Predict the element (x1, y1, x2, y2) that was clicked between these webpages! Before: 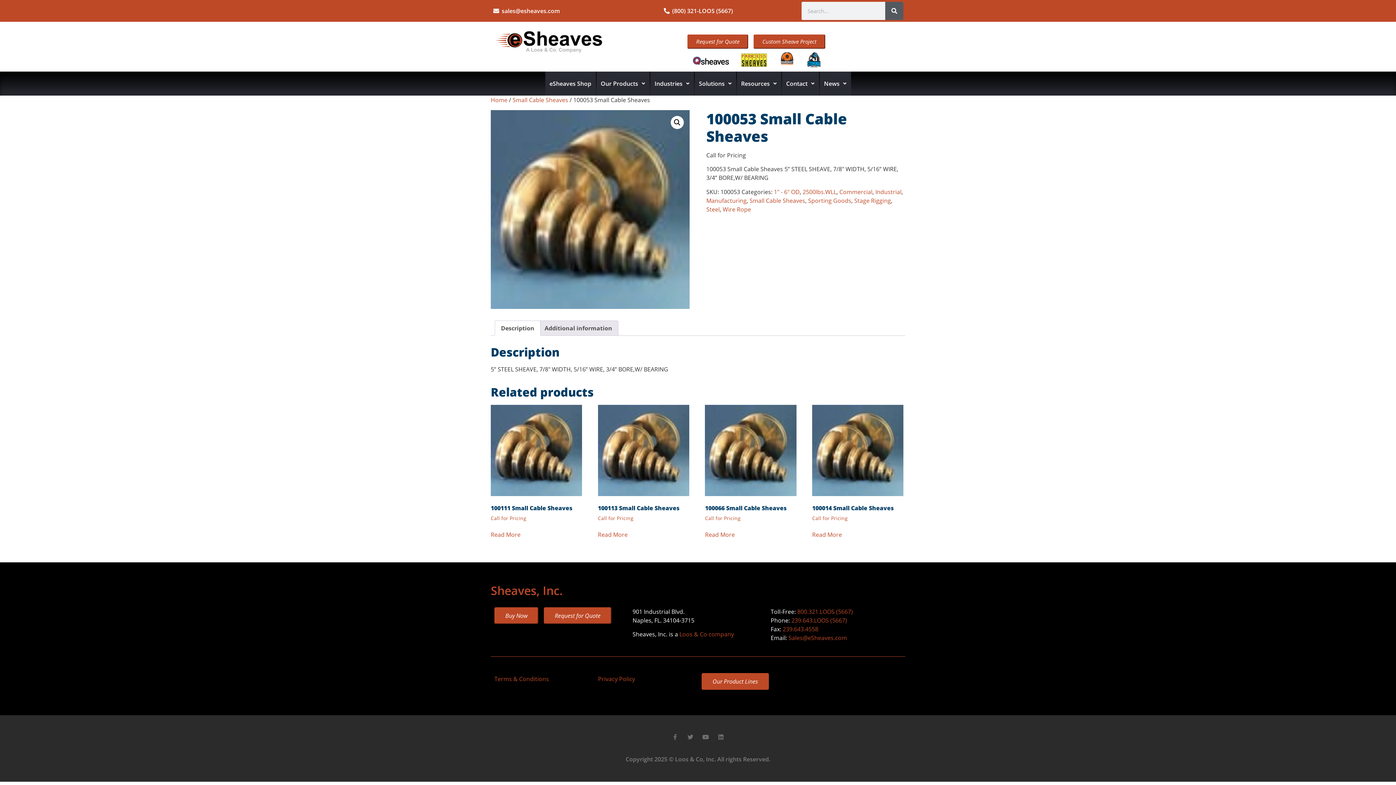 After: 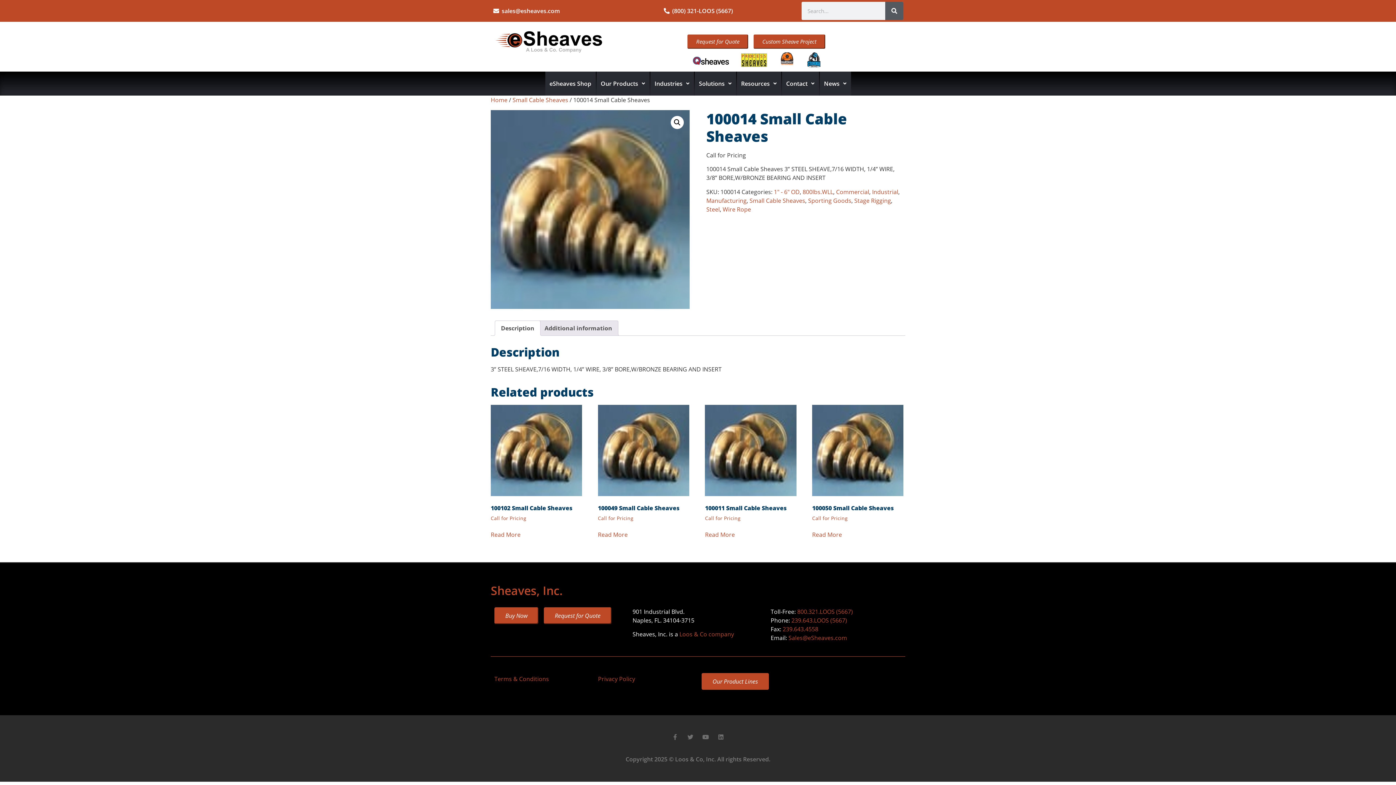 Action: bbox: (812, 405, 903, 522) label: 100014 Small Cable Sheaves
Call for Pricing